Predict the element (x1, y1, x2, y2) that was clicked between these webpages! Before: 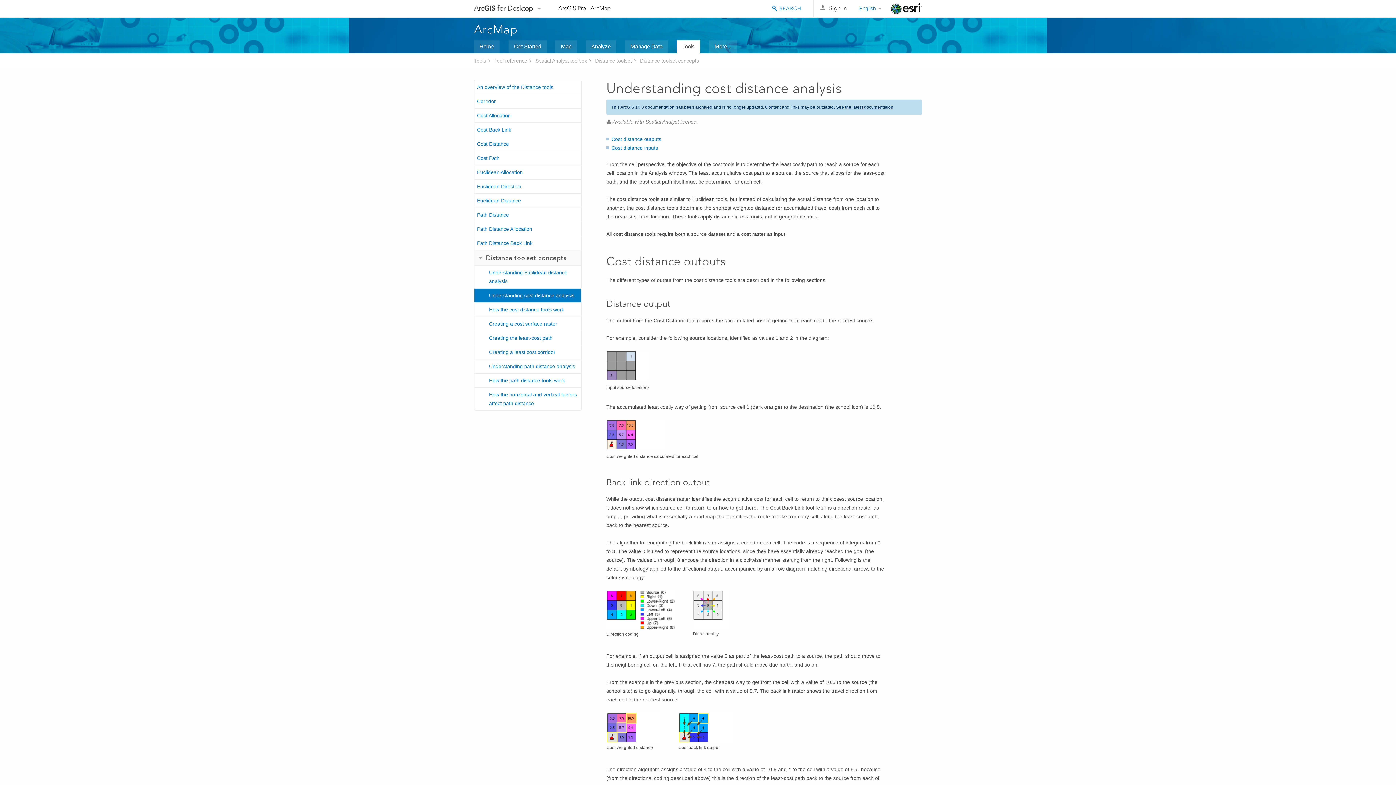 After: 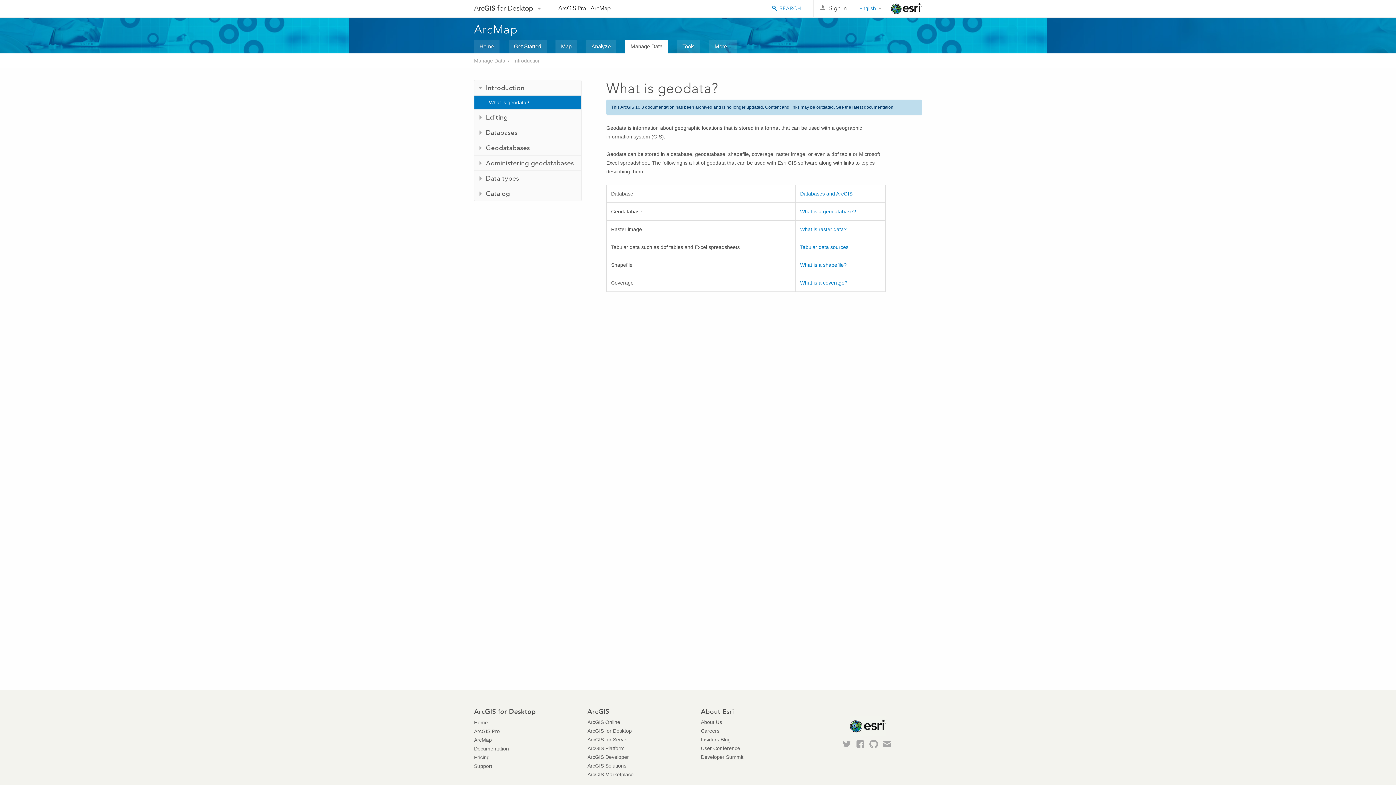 Action: label: Manage Data bbox: (625, 40, 668, 53)